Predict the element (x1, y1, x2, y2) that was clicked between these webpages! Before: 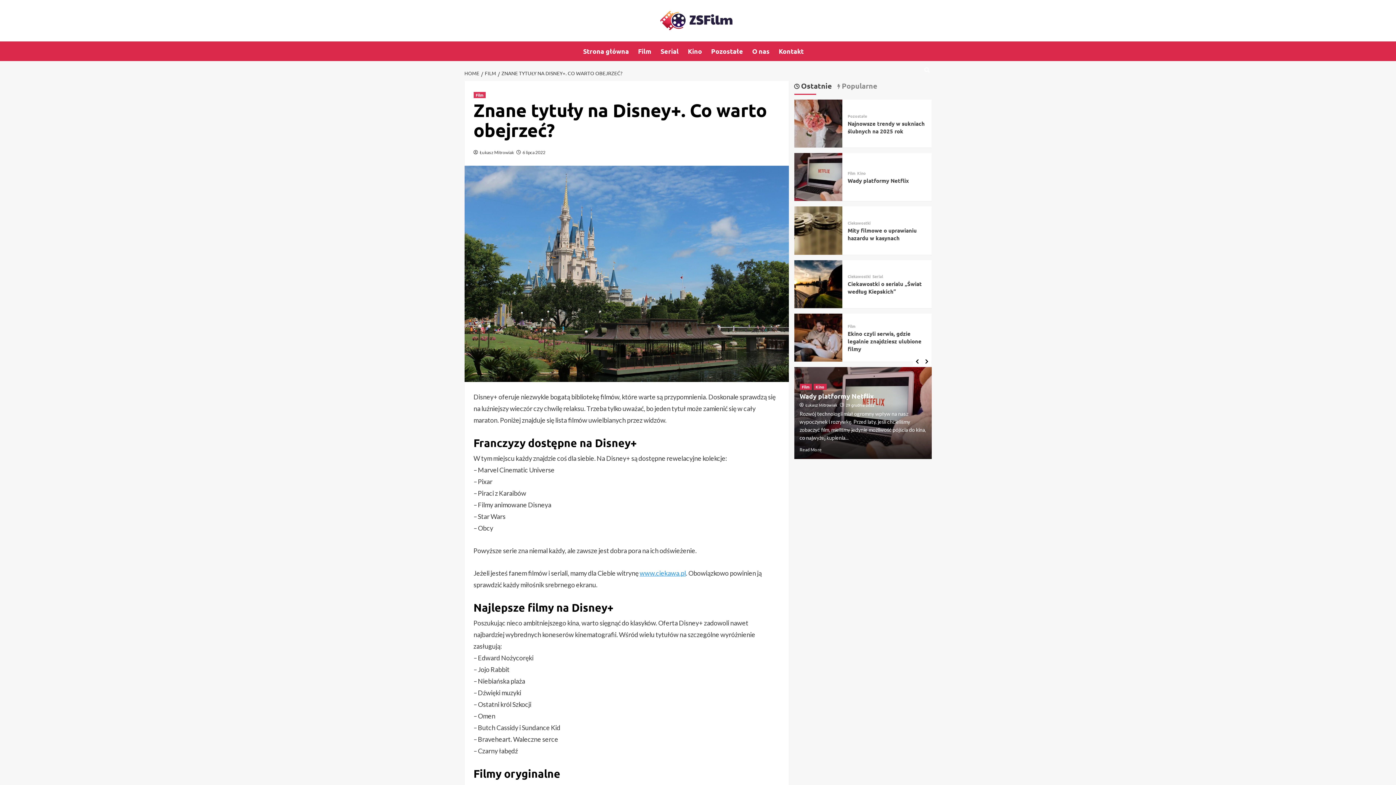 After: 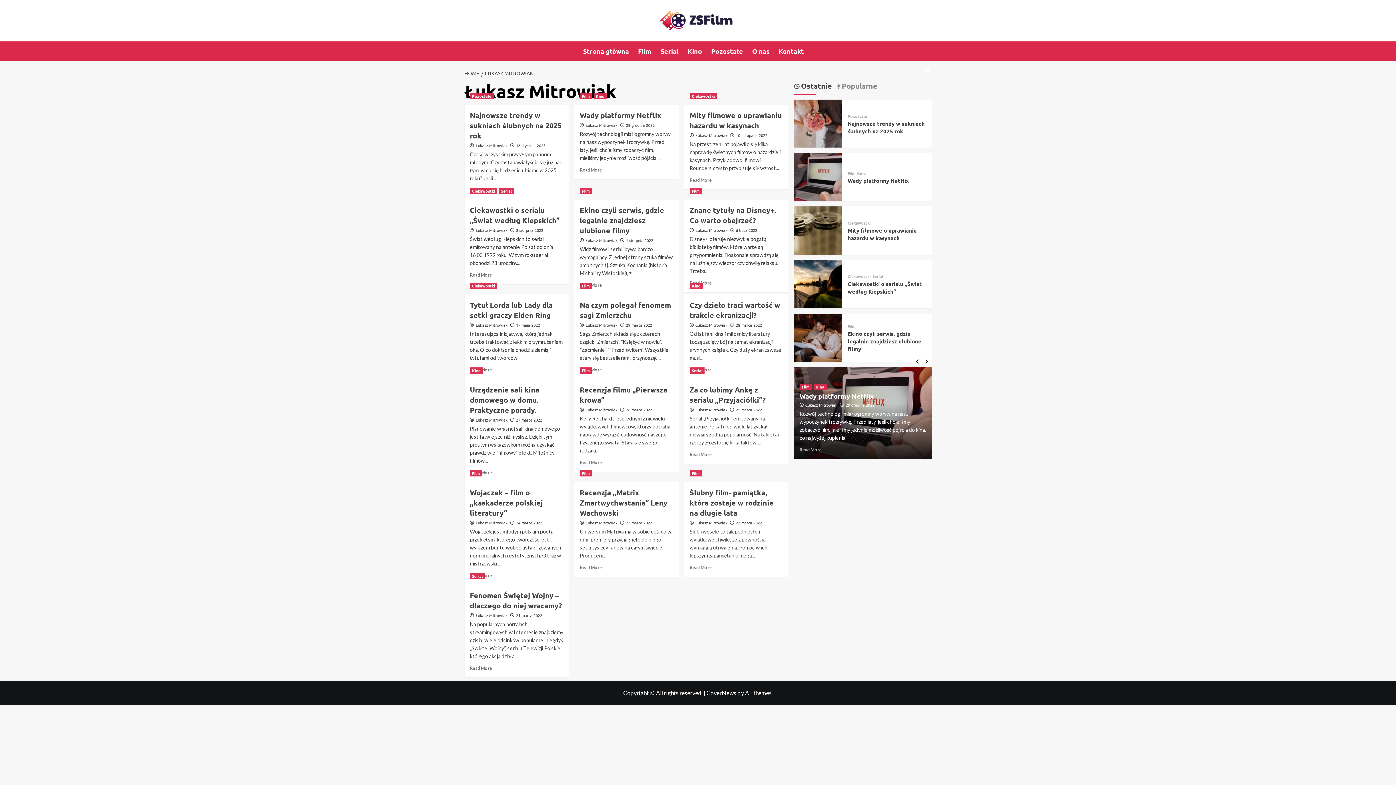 Action: bbox: (479, 149, 514, 155) label: Łukasz Mitrowiak